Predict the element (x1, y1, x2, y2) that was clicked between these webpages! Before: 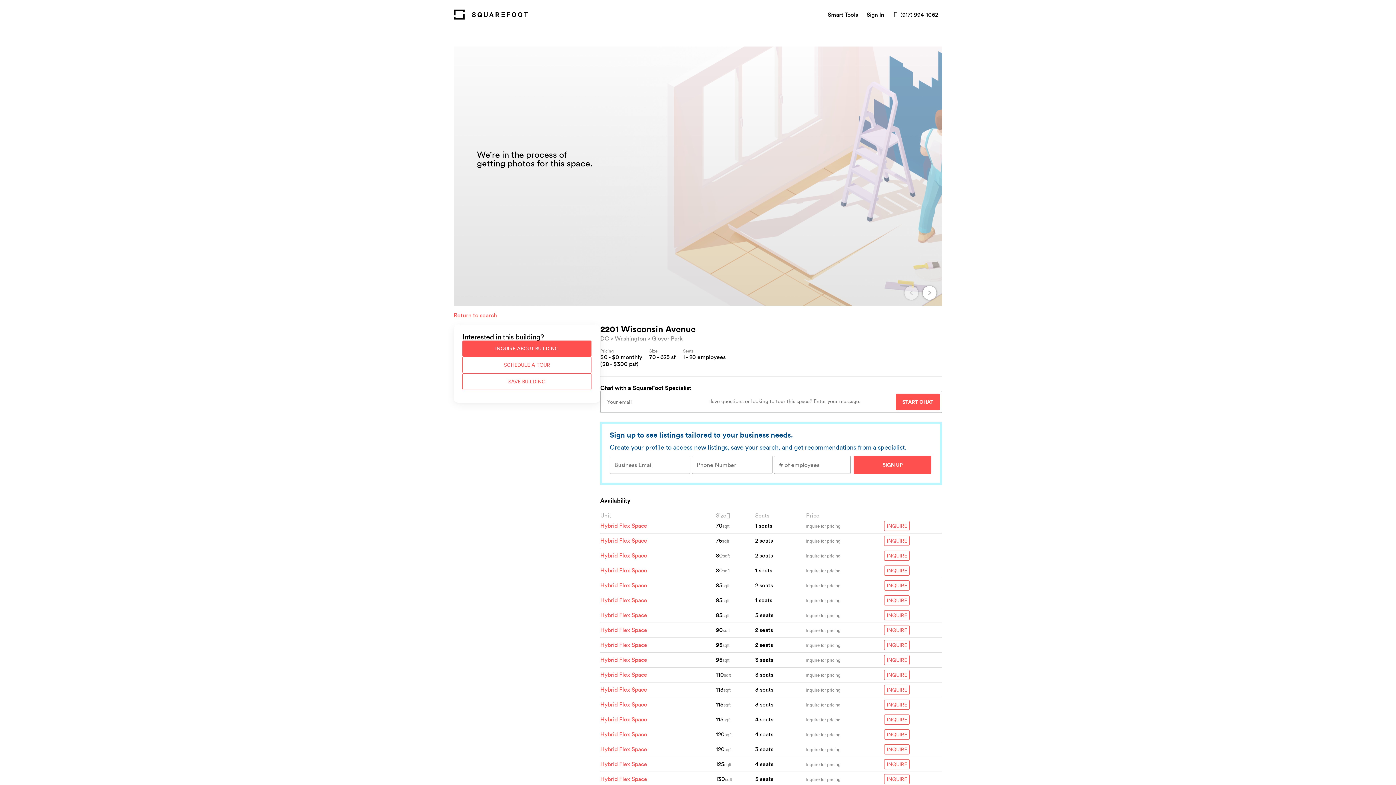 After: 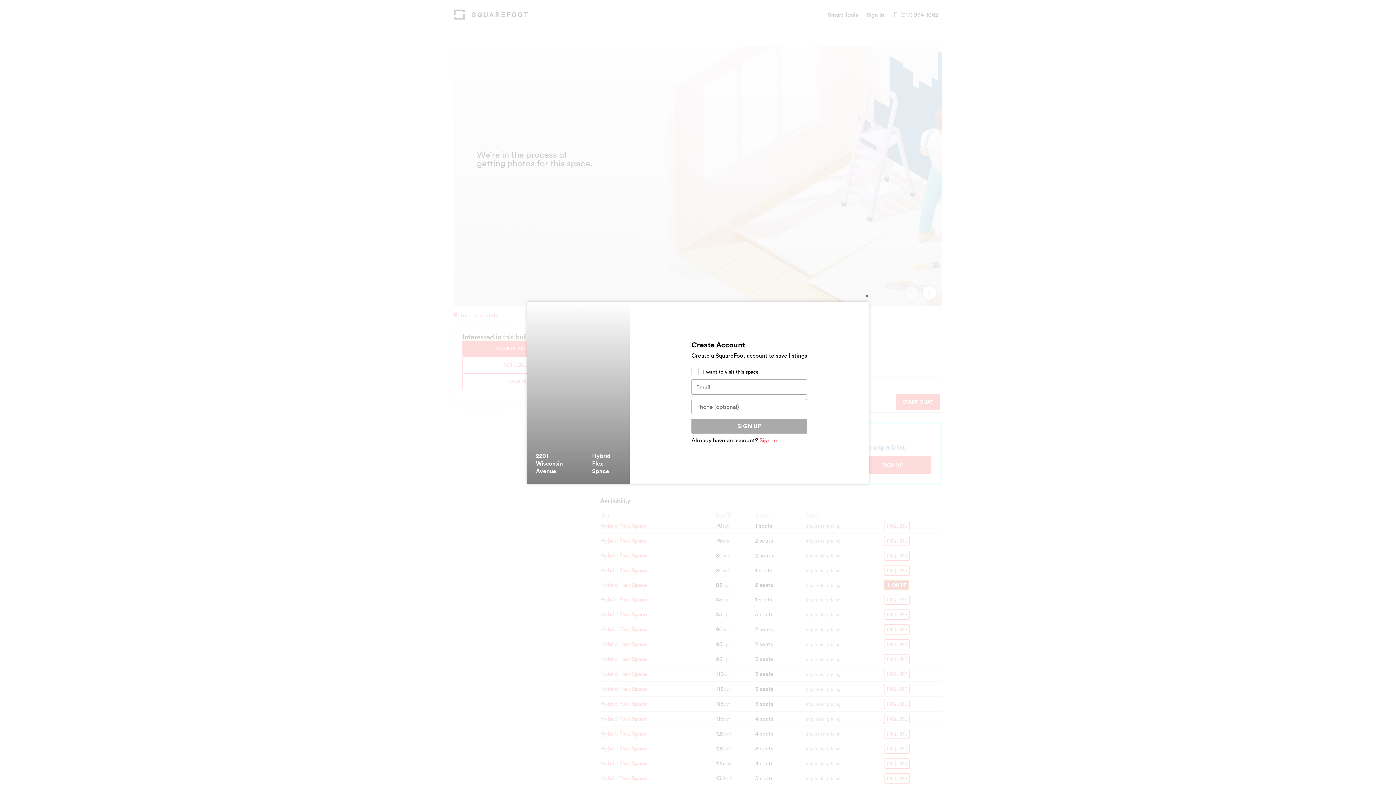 Action: label: INQUIRE bbox: (884, 580, 909, 590)